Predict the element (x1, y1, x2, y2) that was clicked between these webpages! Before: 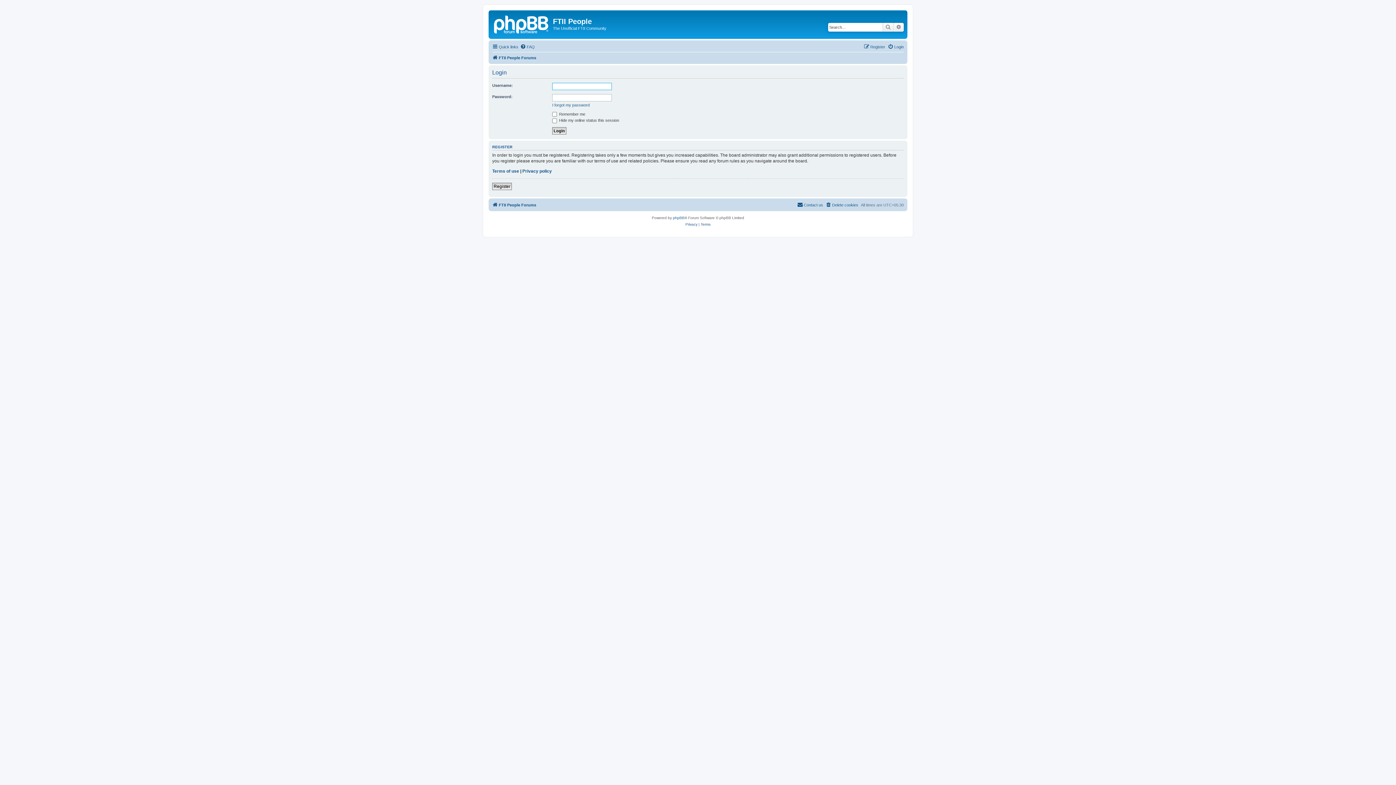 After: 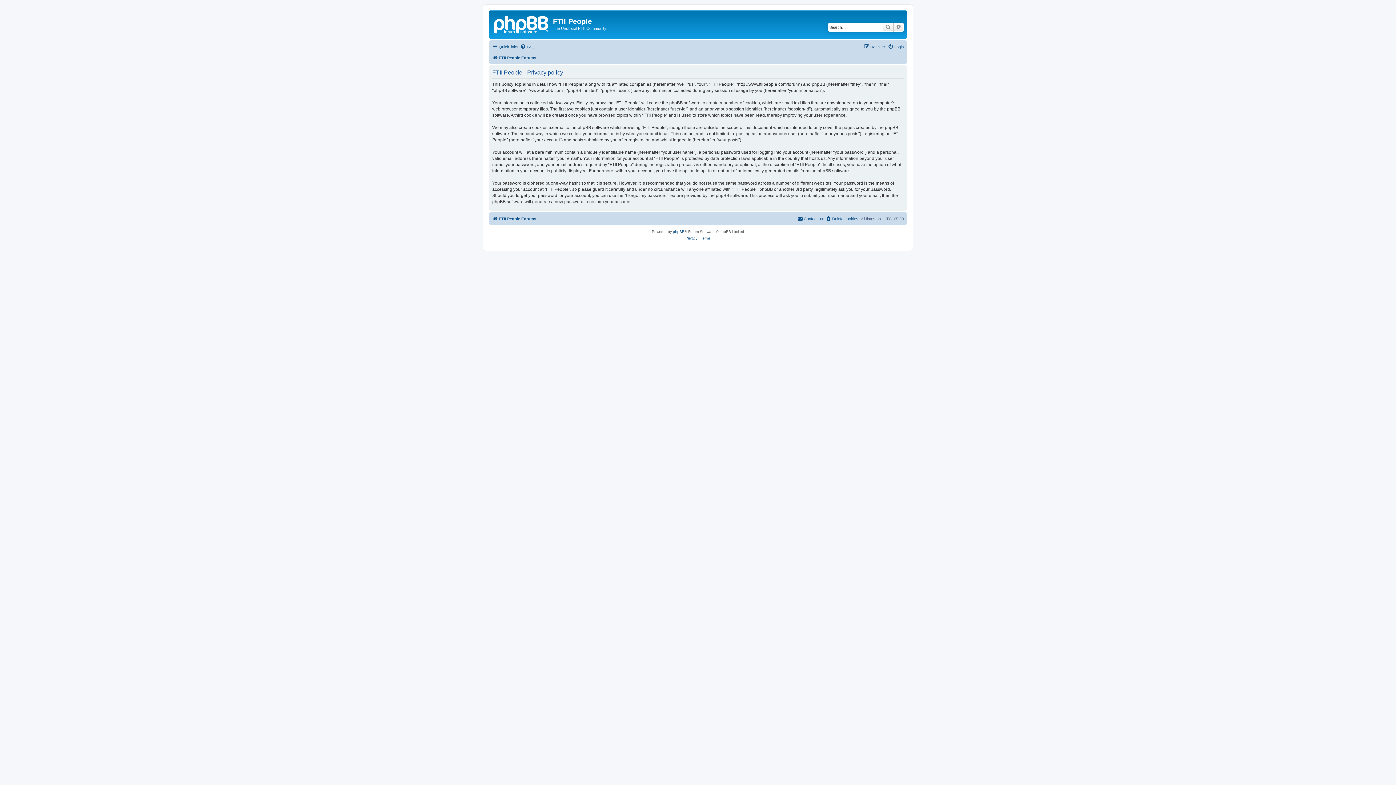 Action: bbox: (522, 168, 552, 174) label: Privacy policy